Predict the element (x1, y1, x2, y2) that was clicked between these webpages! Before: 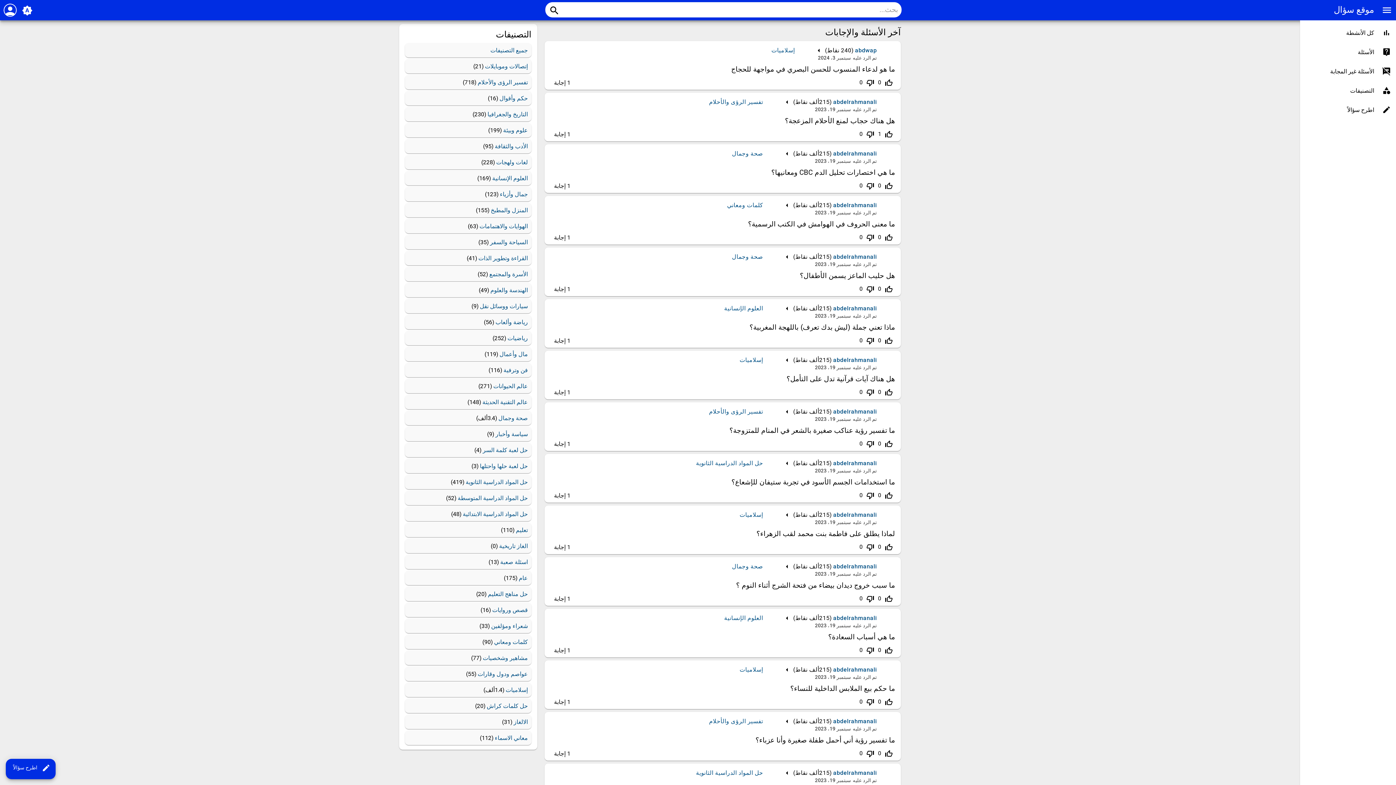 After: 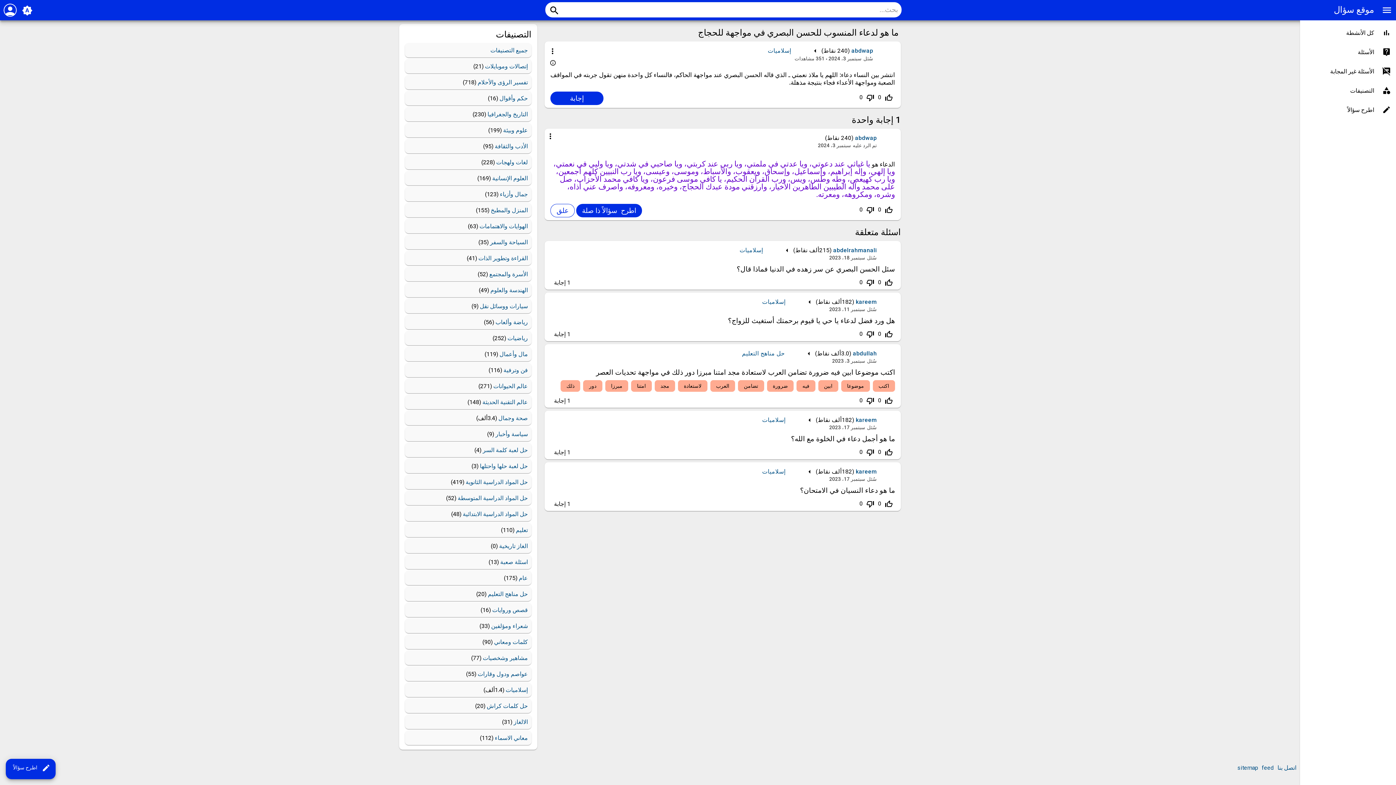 Action: bbox: (731, 65, 895, 73) label: ما هو لدعاء المنسوب للحسن البصري في مواجهة للحجاج